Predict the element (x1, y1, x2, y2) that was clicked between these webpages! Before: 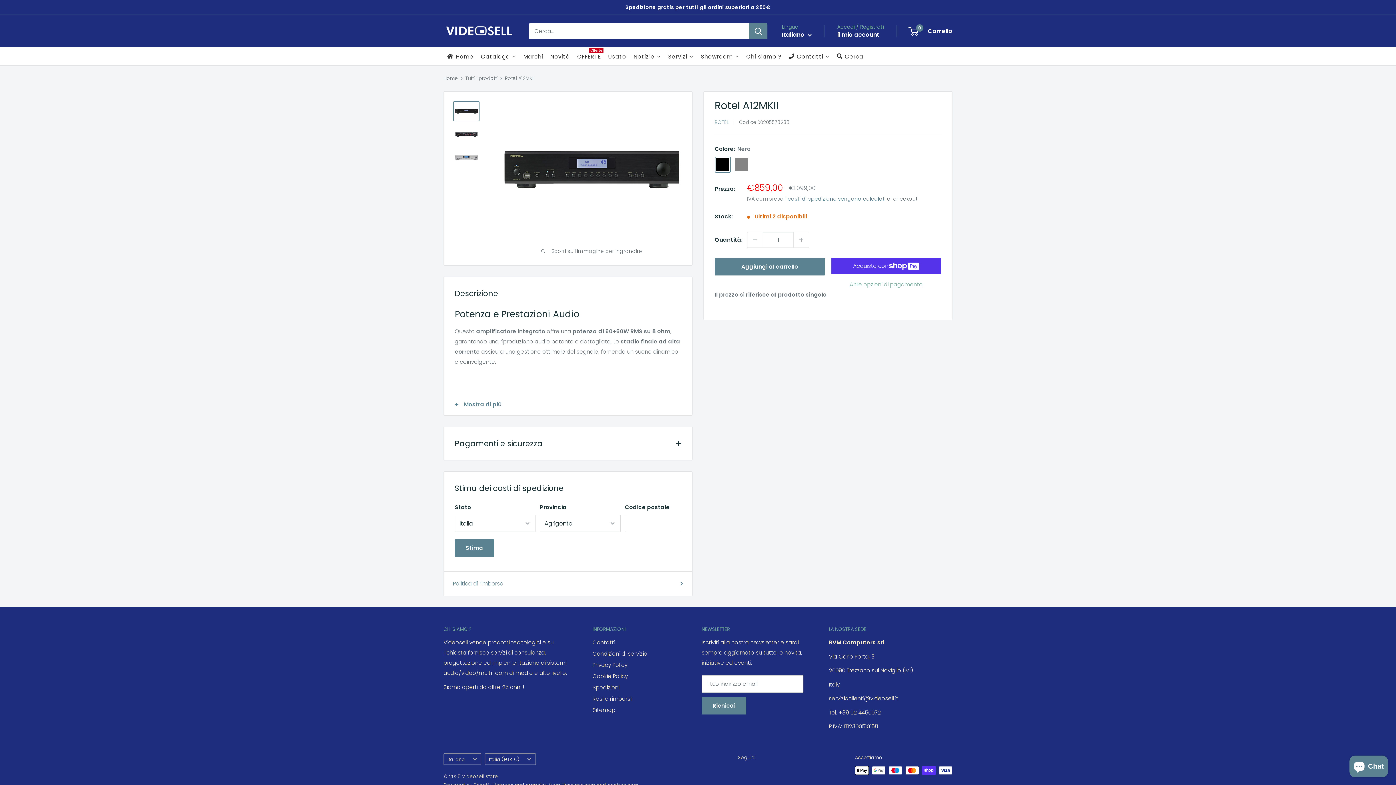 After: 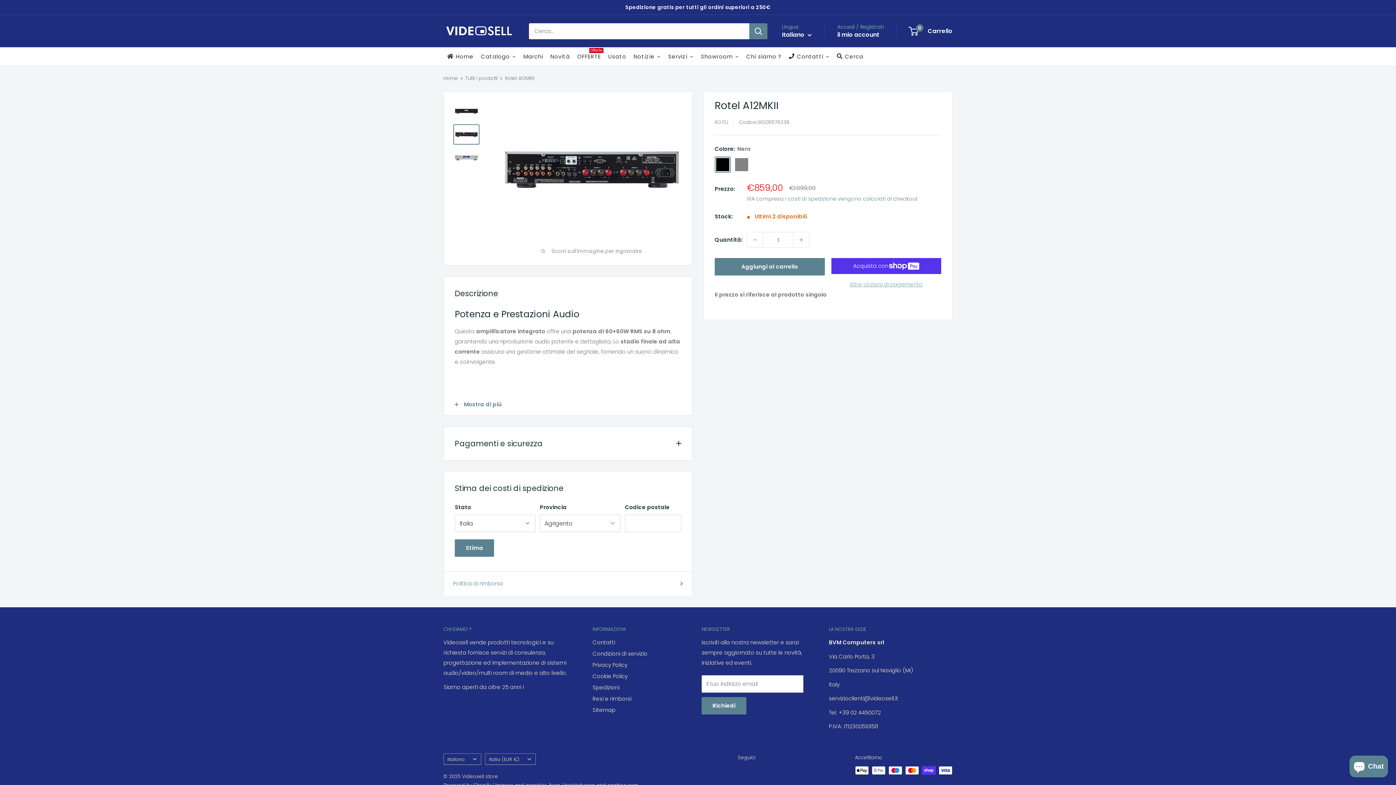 Action: bbox: (453, 124, 479, 144)